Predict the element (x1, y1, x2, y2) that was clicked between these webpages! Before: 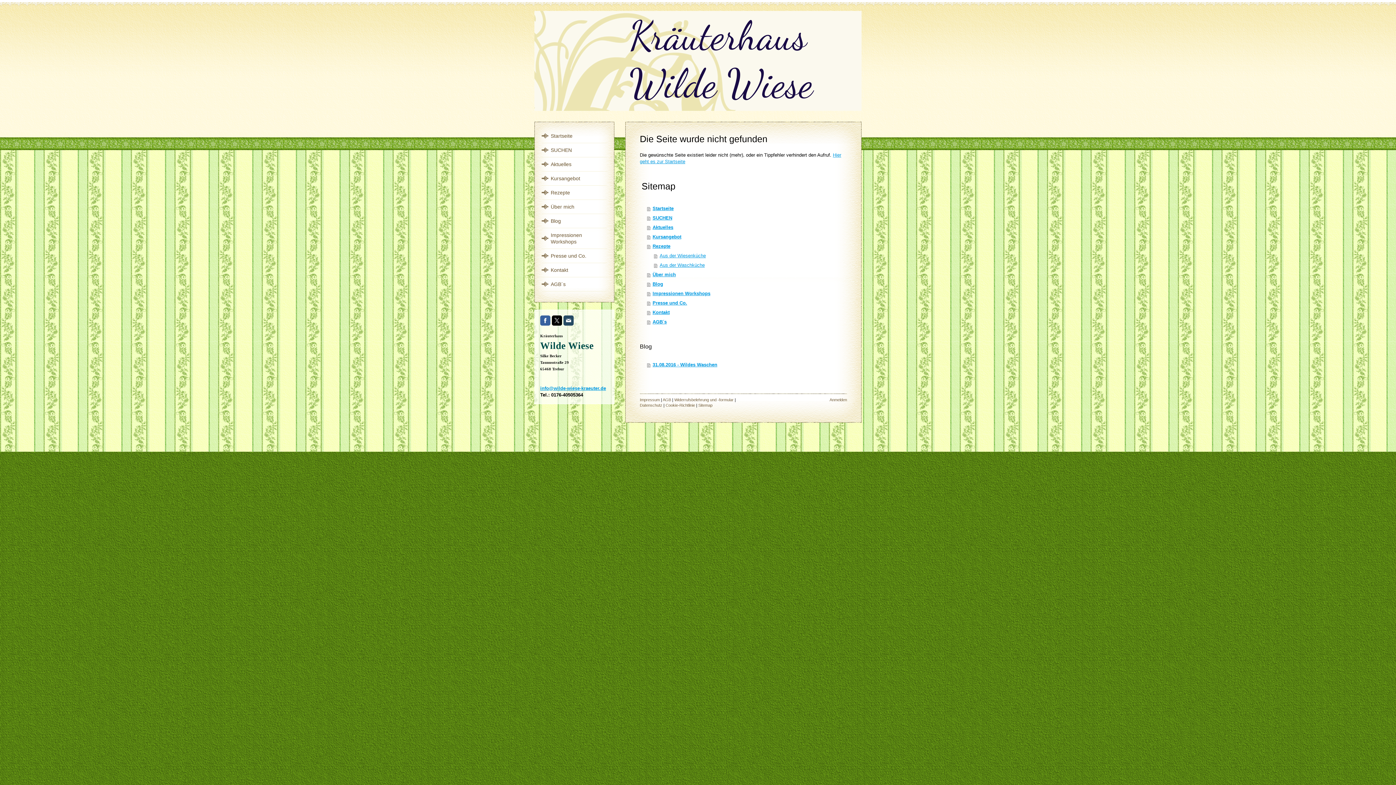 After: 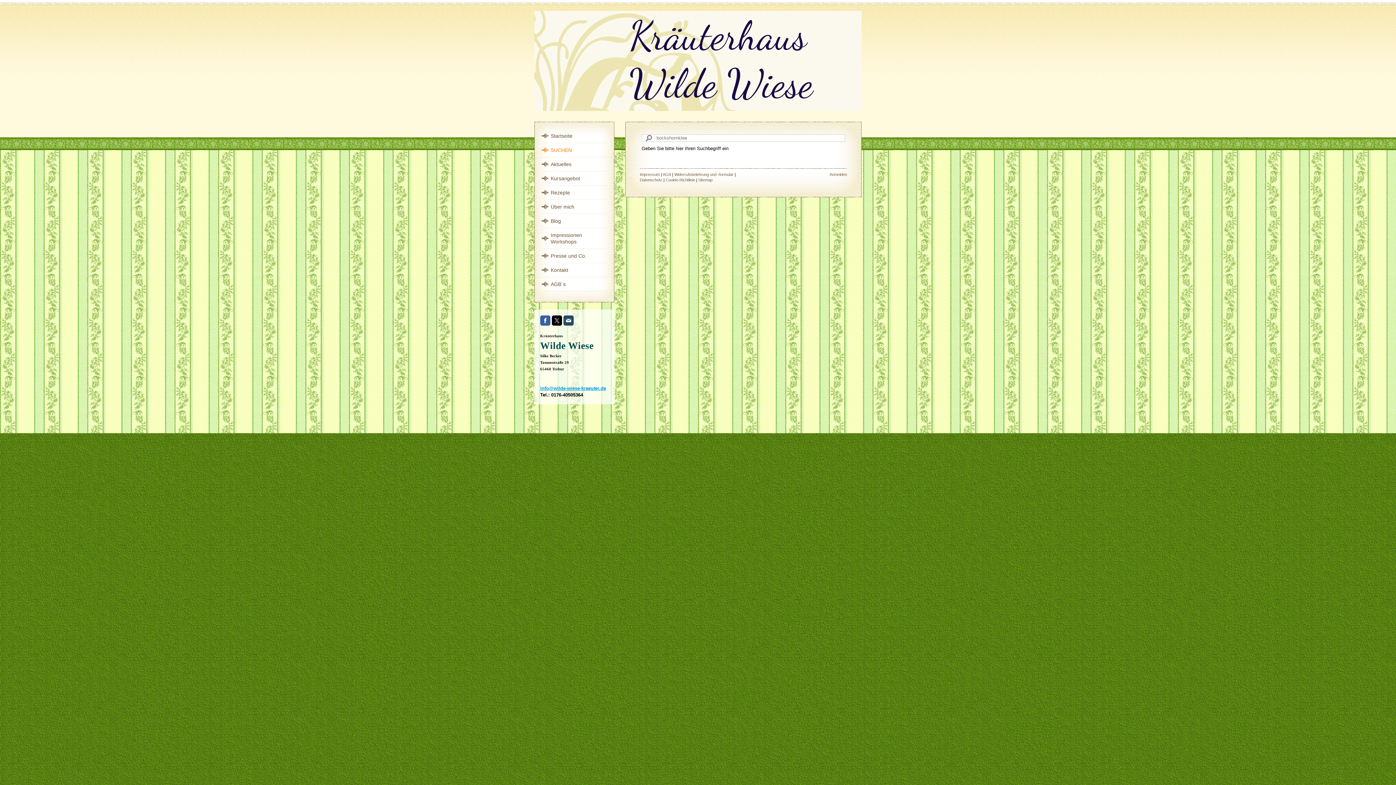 Action: label: SUCHEN bbox: (647, 213, 847, 222)